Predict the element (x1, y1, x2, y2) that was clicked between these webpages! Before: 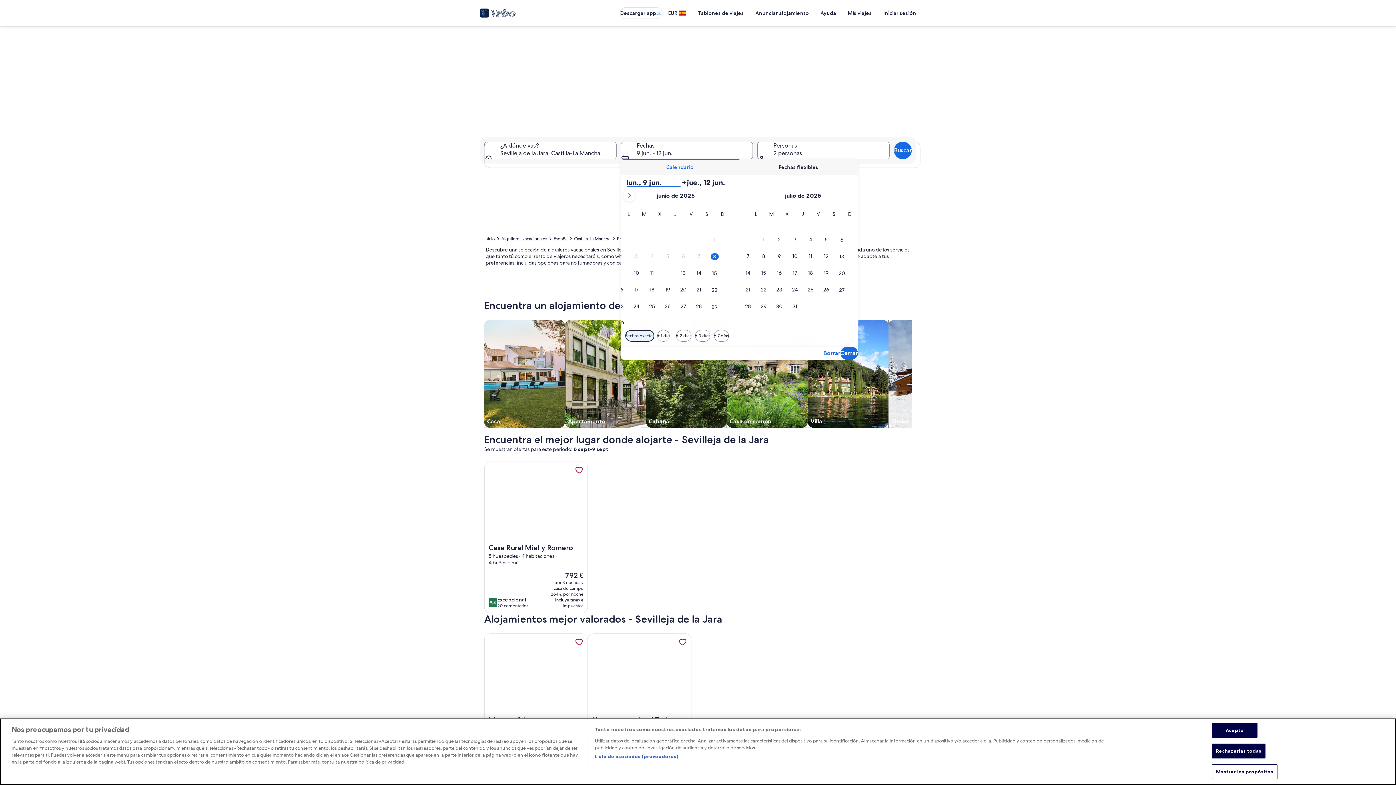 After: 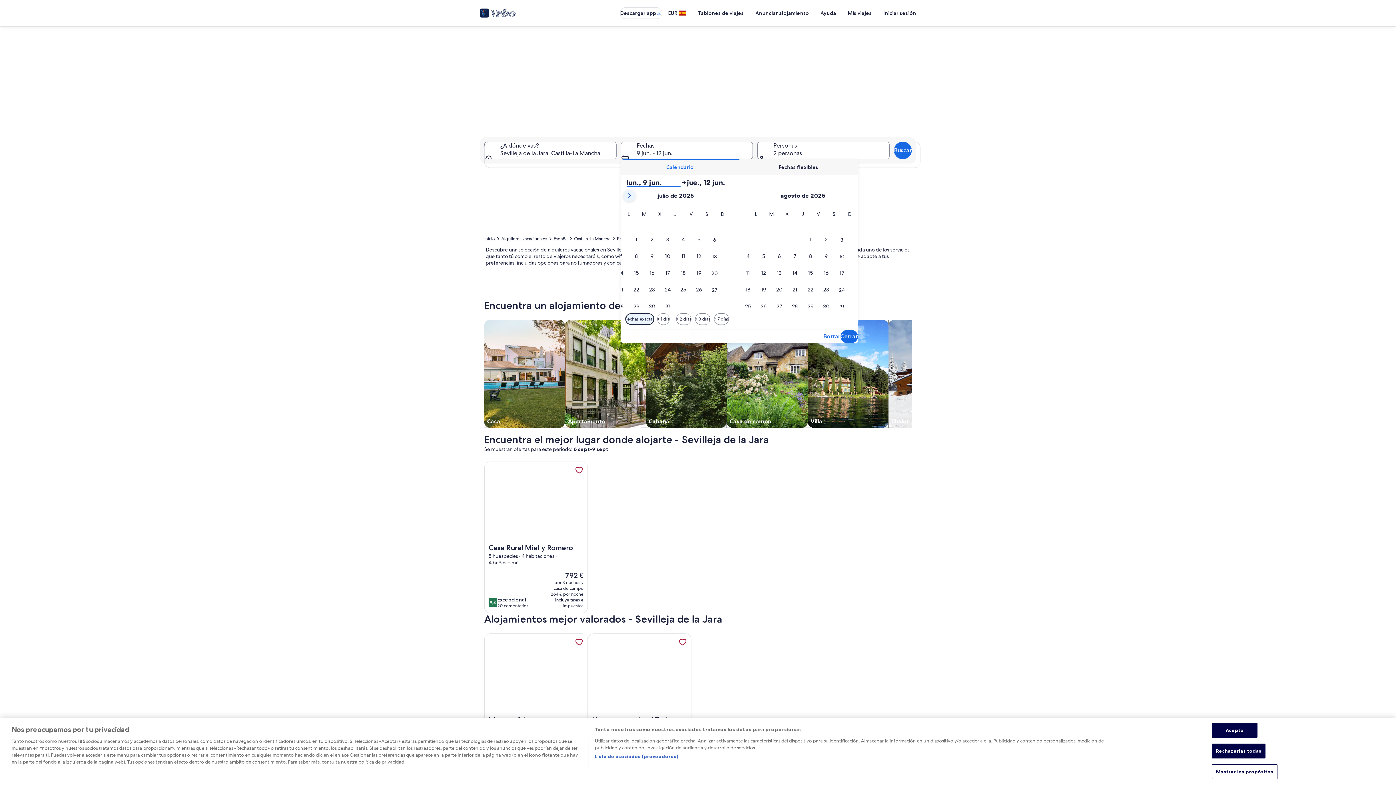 Action: bbox: (623, 189, 635, 201)